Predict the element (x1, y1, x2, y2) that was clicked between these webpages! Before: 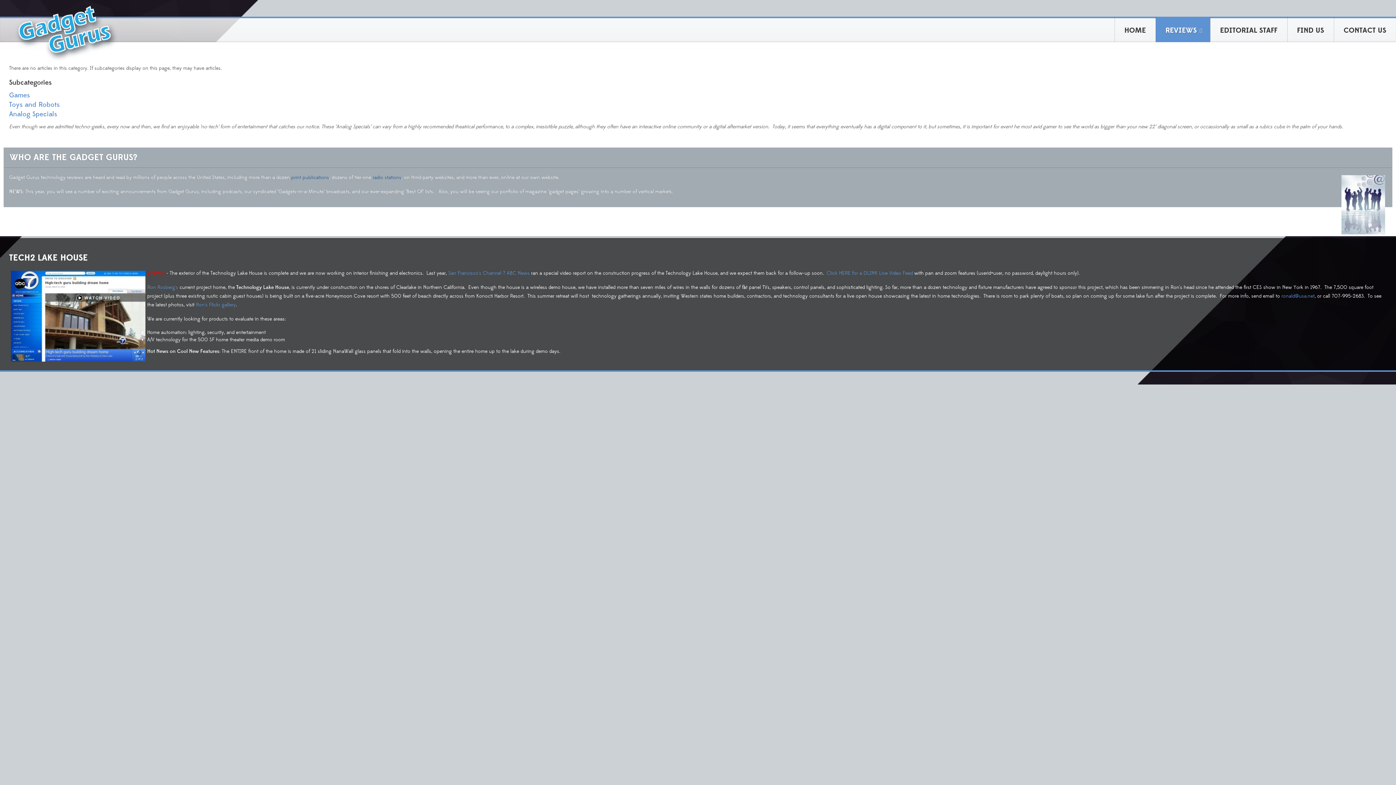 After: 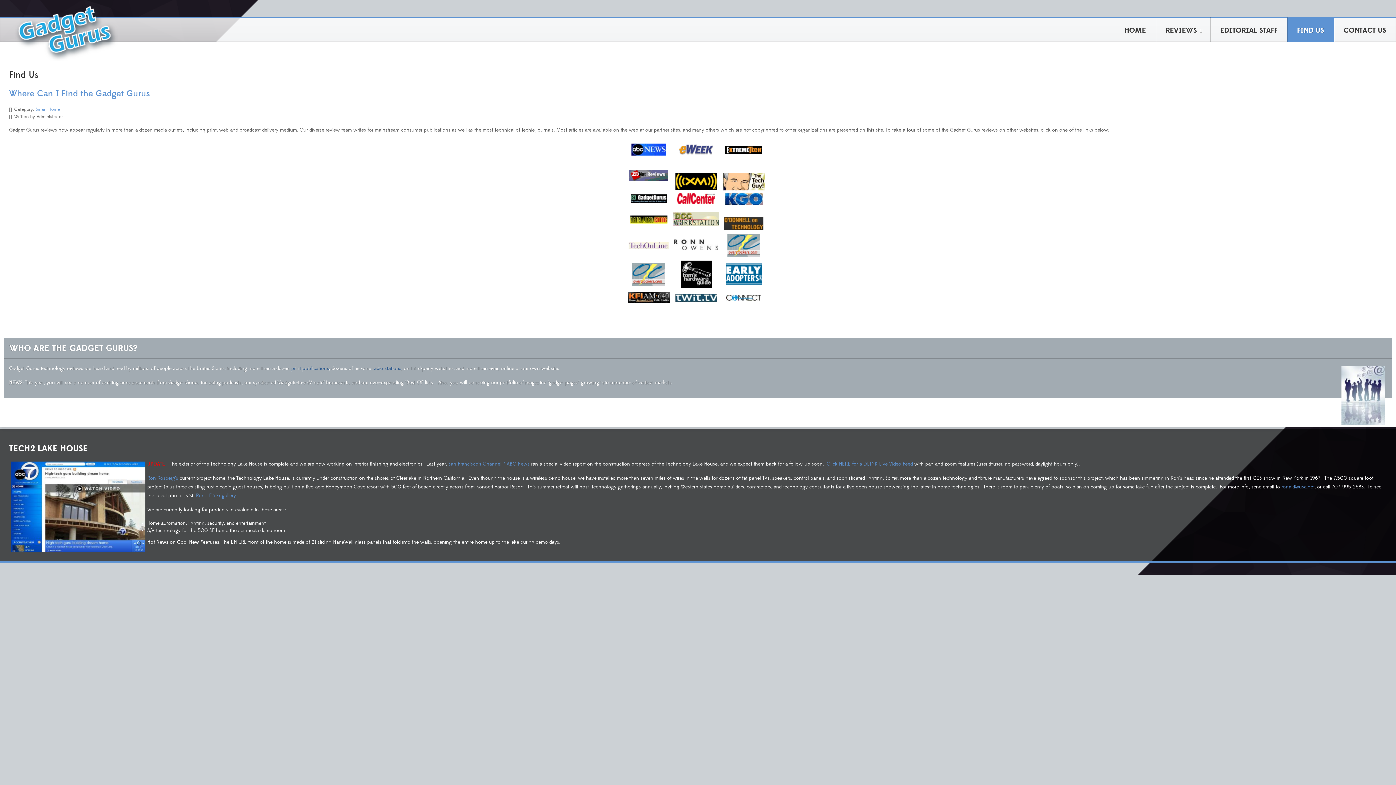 Action: bbox: (1288, 18, 1333, 42) label: FIND US